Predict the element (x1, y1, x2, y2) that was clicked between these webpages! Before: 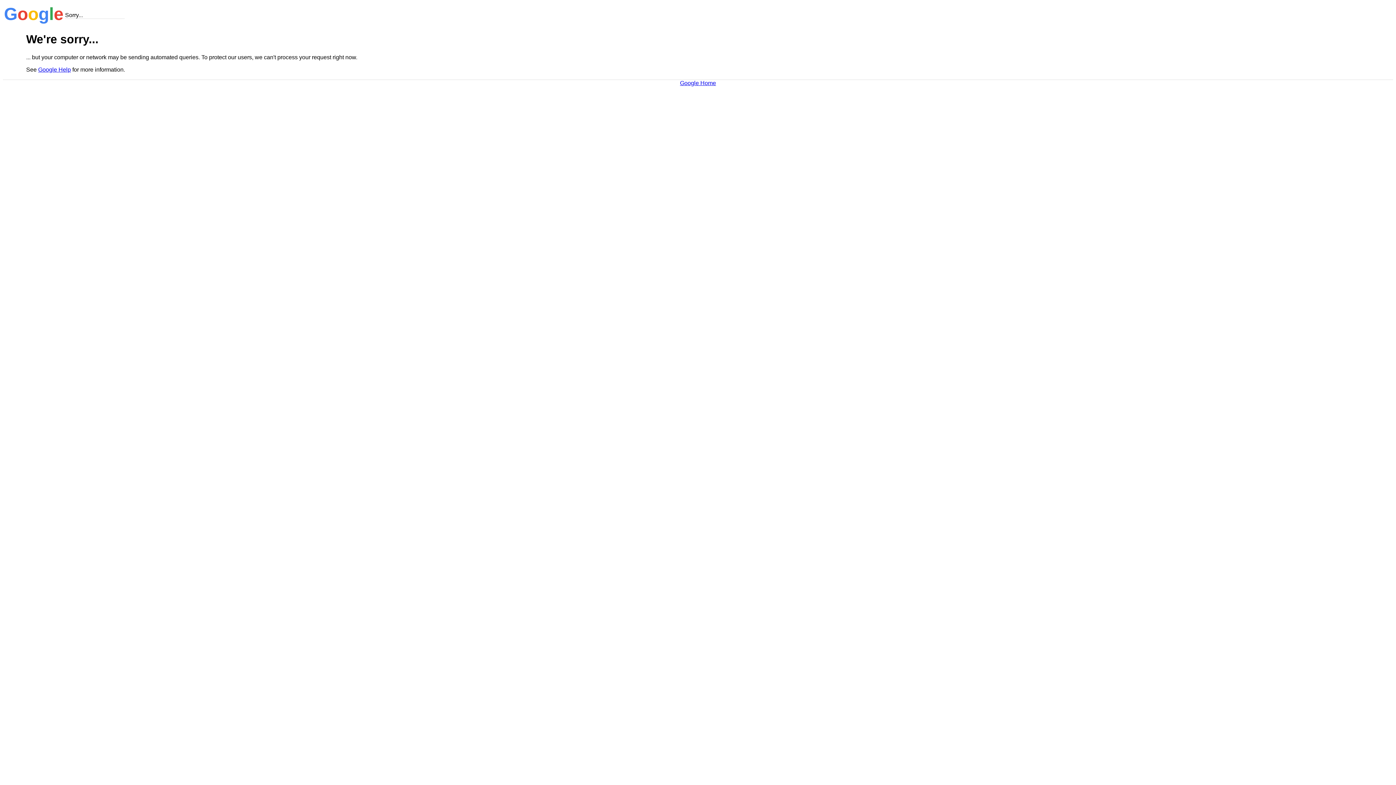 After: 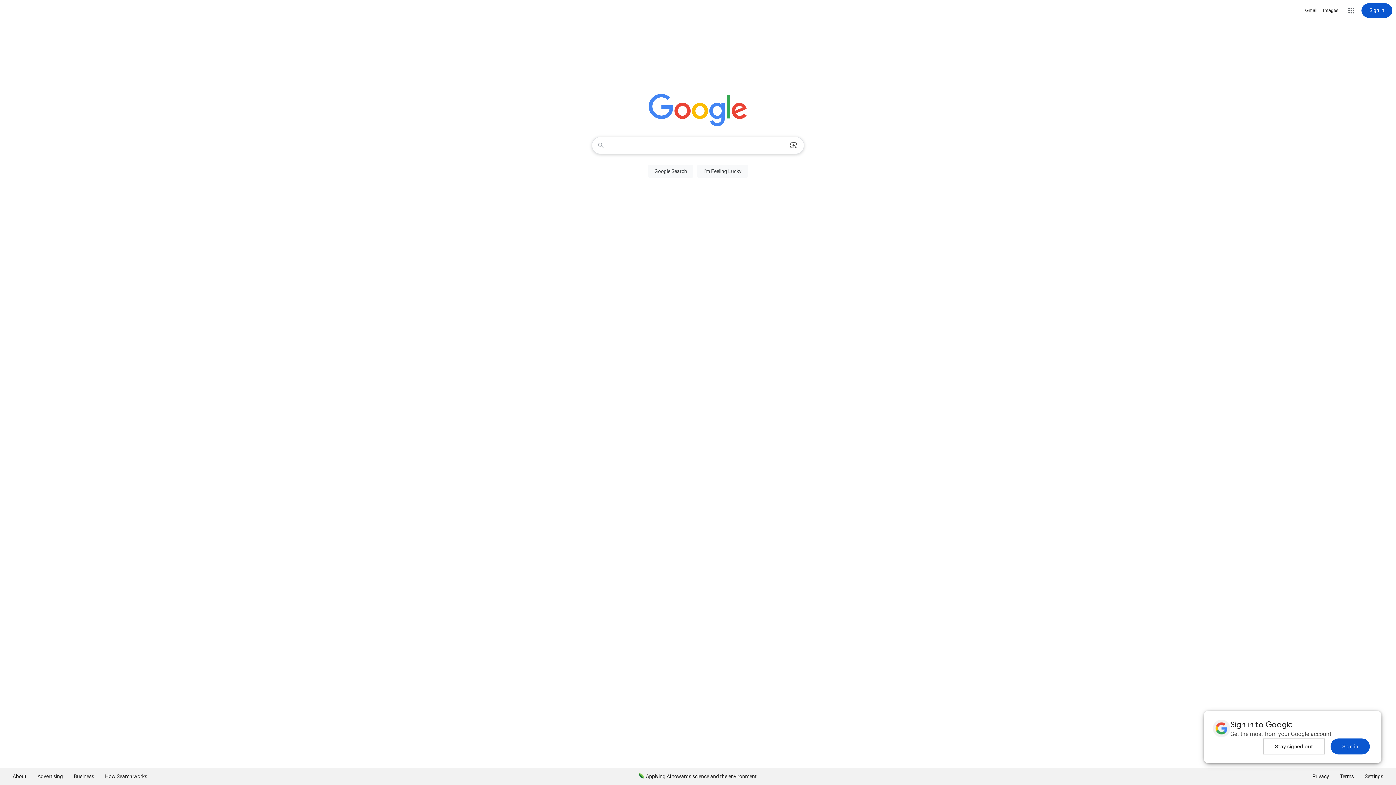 Action: label: Google Home bbox: (680, 79, 716, 86)